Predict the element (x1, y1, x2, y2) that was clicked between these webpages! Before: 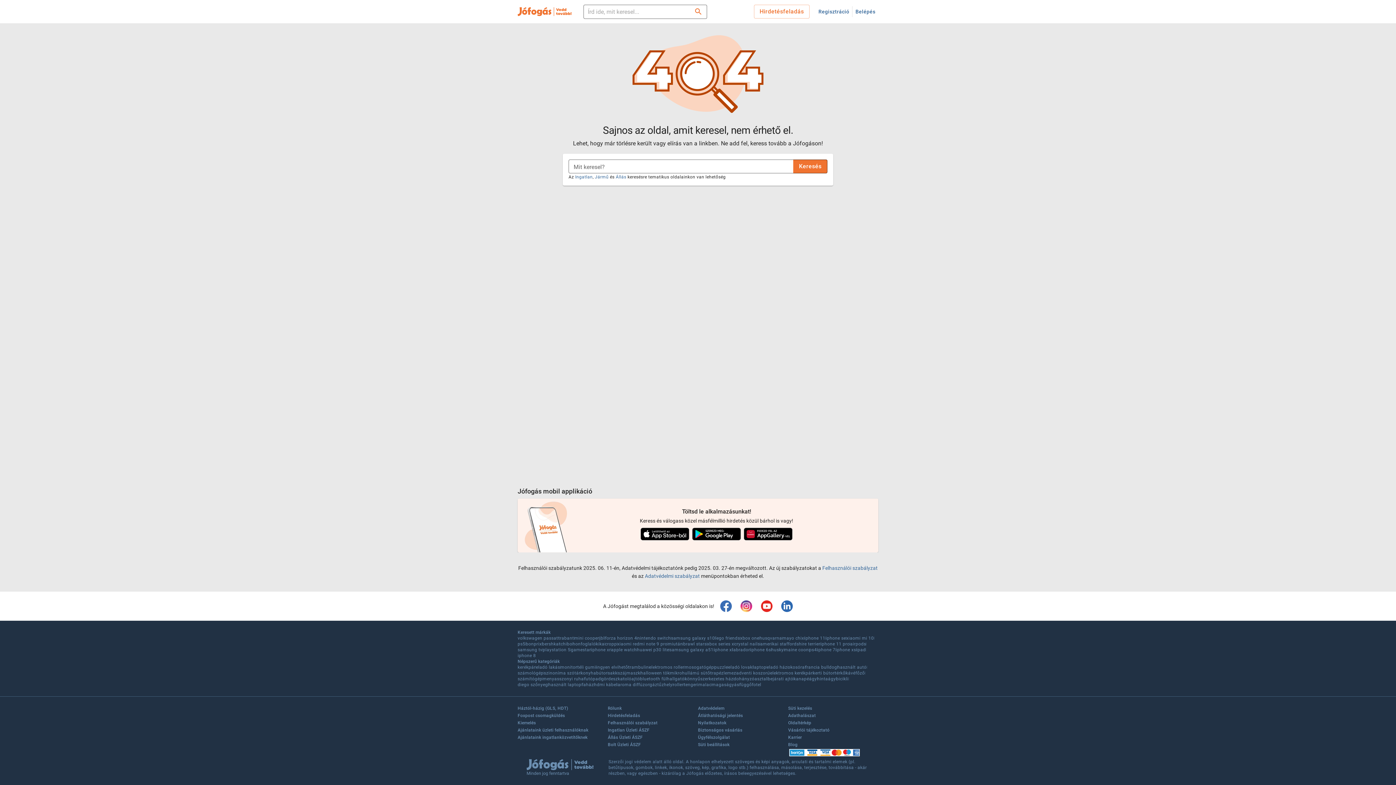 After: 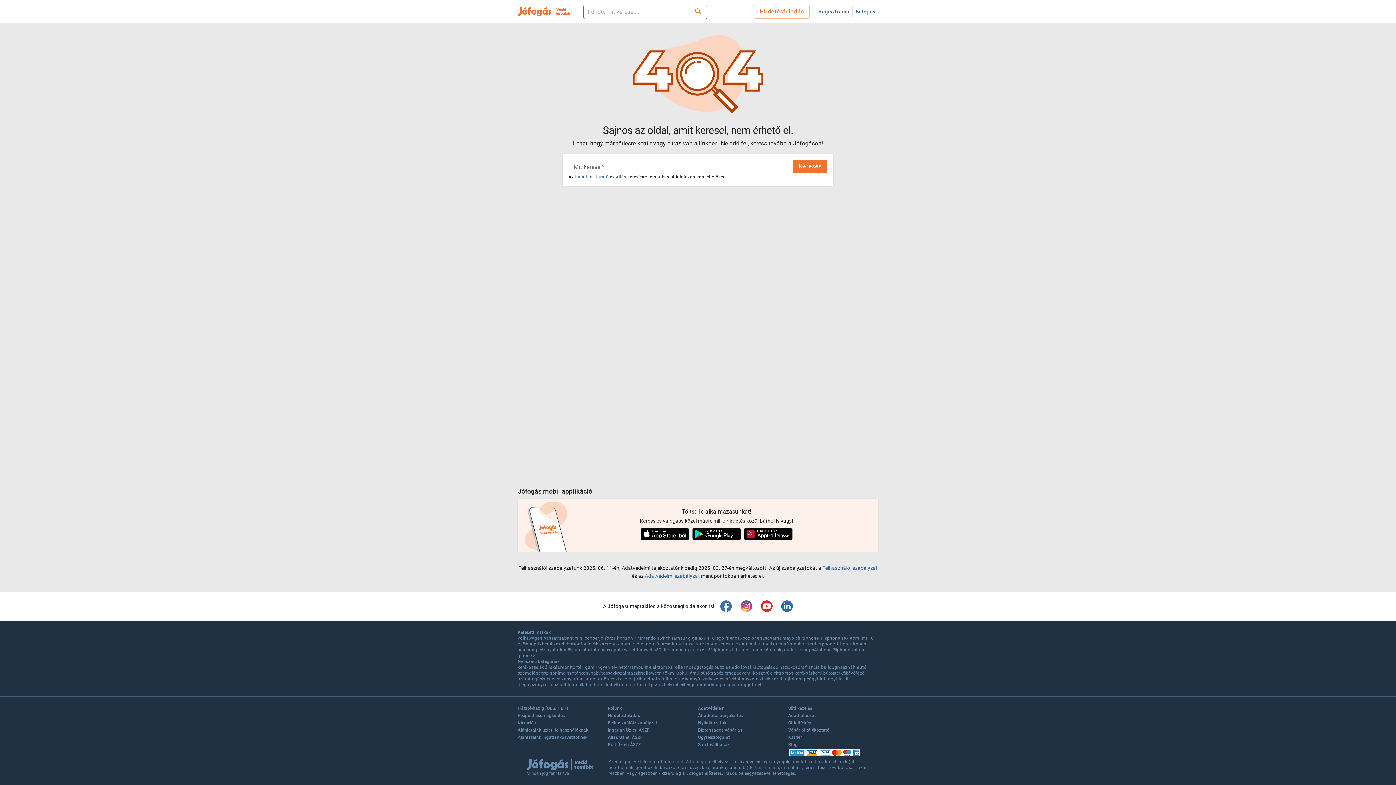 Action: label: Adatvédelem bbox: (698, 705, 724, 713)